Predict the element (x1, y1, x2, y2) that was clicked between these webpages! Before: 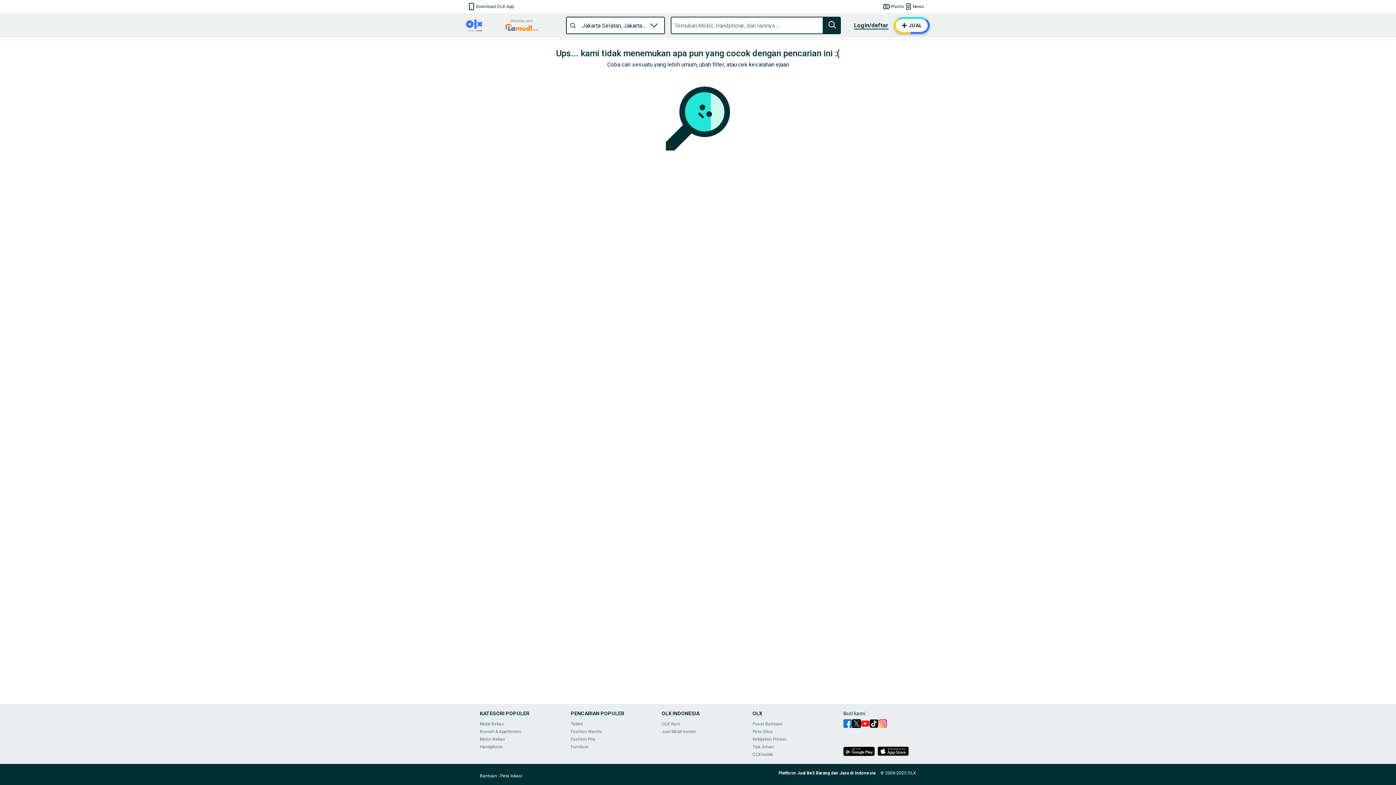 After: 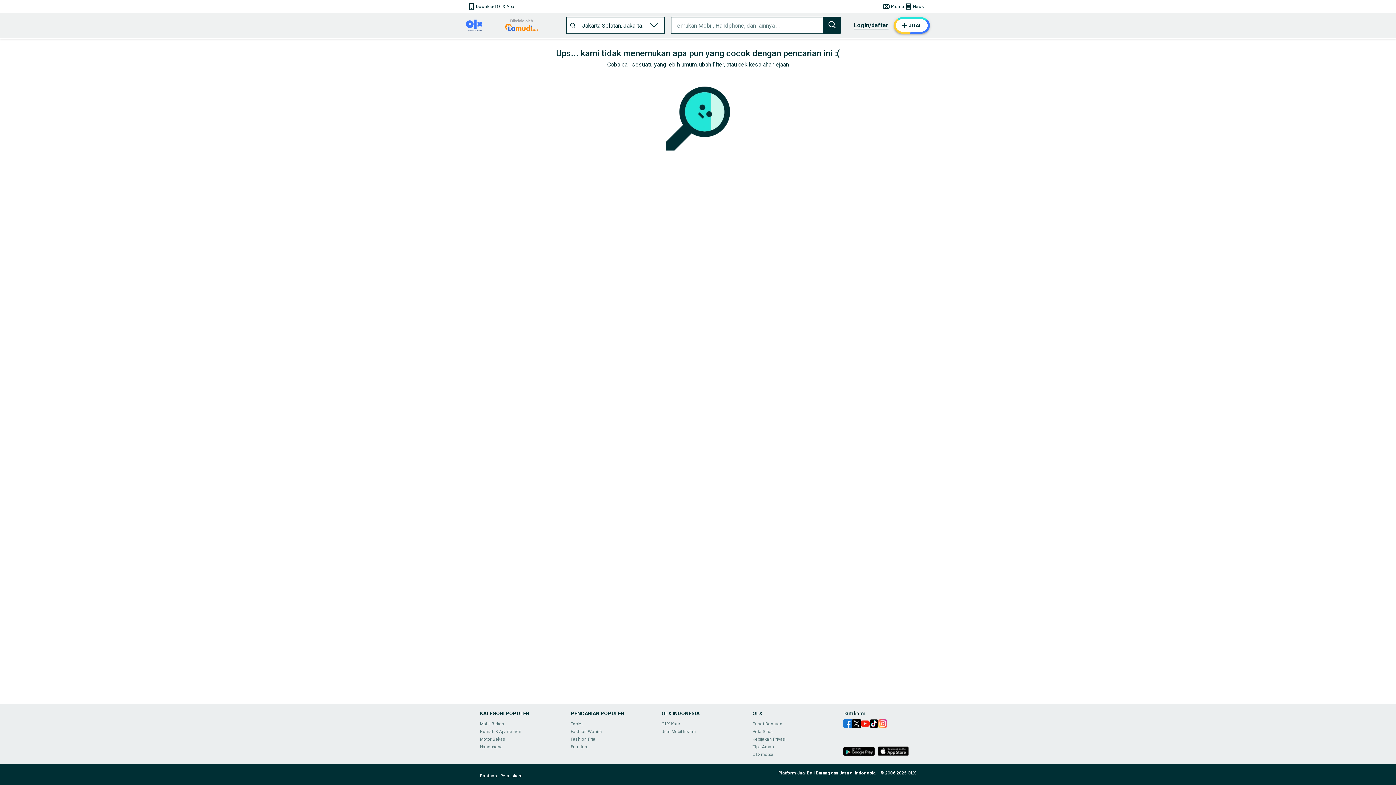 Action: bbox: (878, 719, 887, 730)